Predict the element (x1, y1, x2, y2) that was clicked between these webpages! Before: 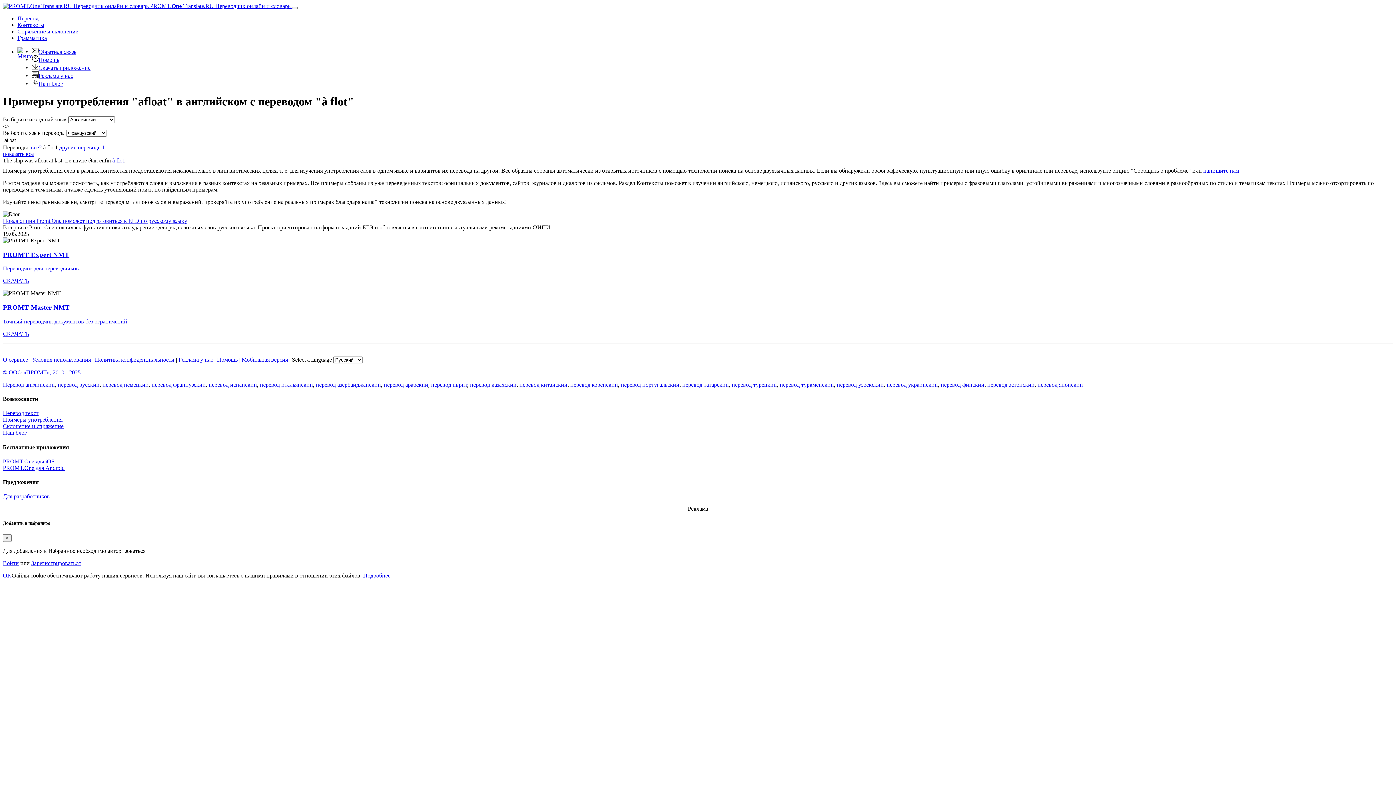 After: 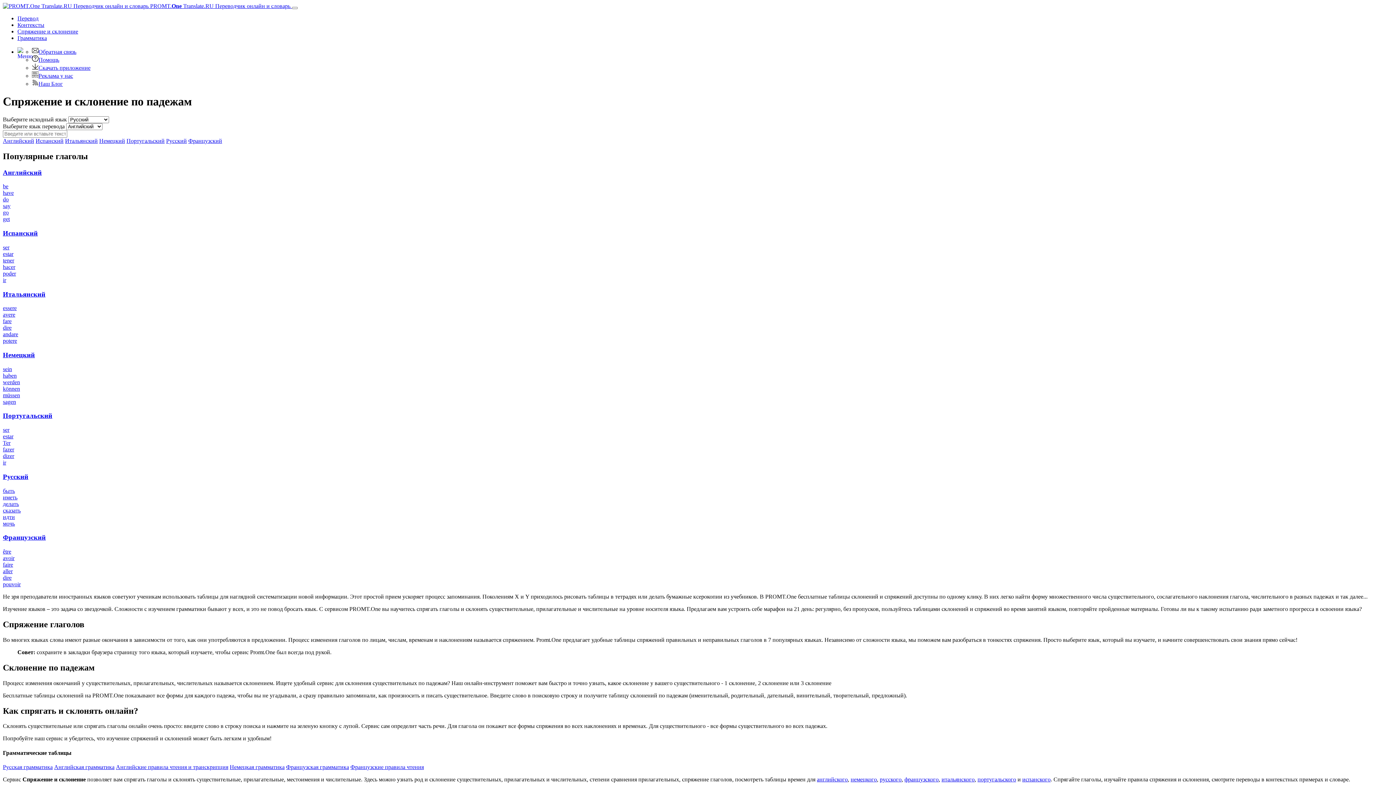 Action: label: Спряжение и склонение bbox: (17, 28, 78, 34)